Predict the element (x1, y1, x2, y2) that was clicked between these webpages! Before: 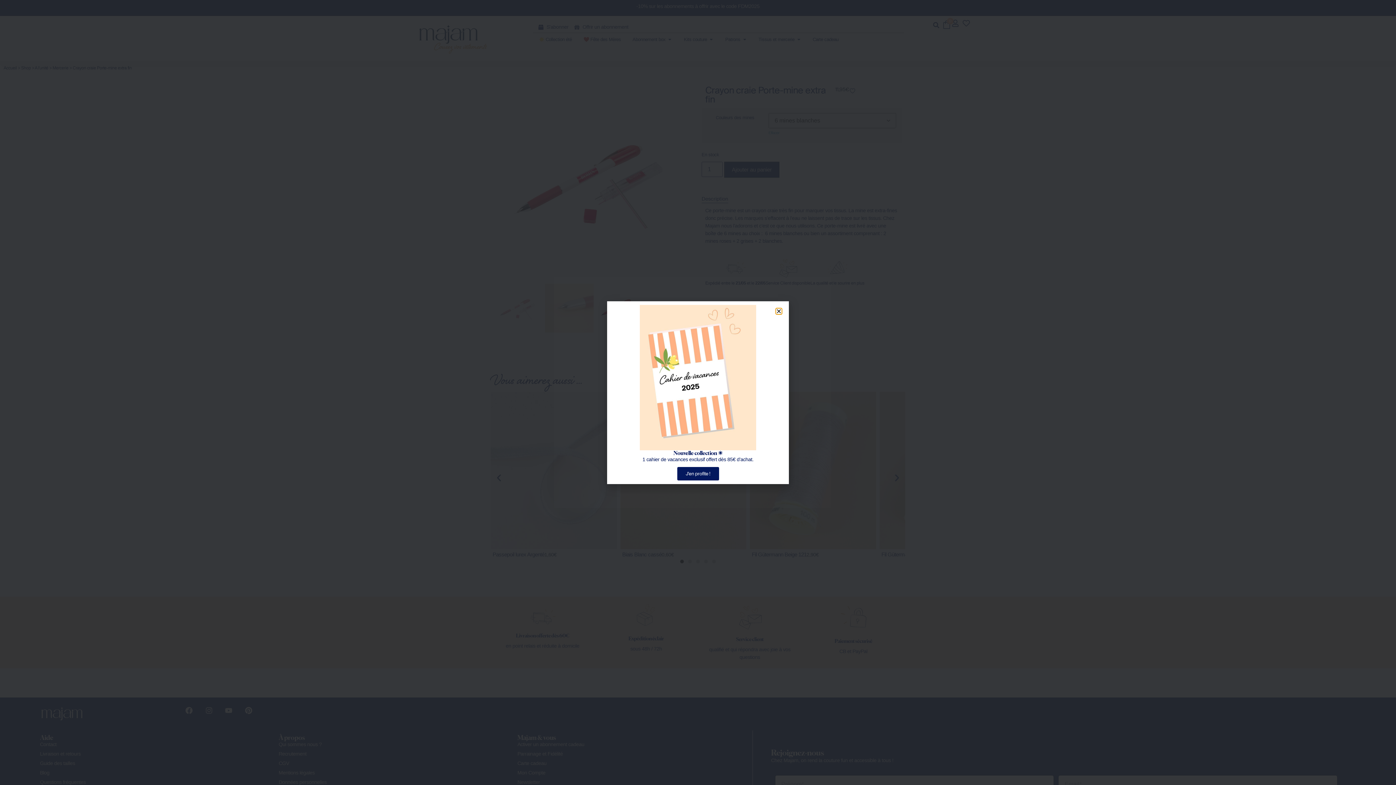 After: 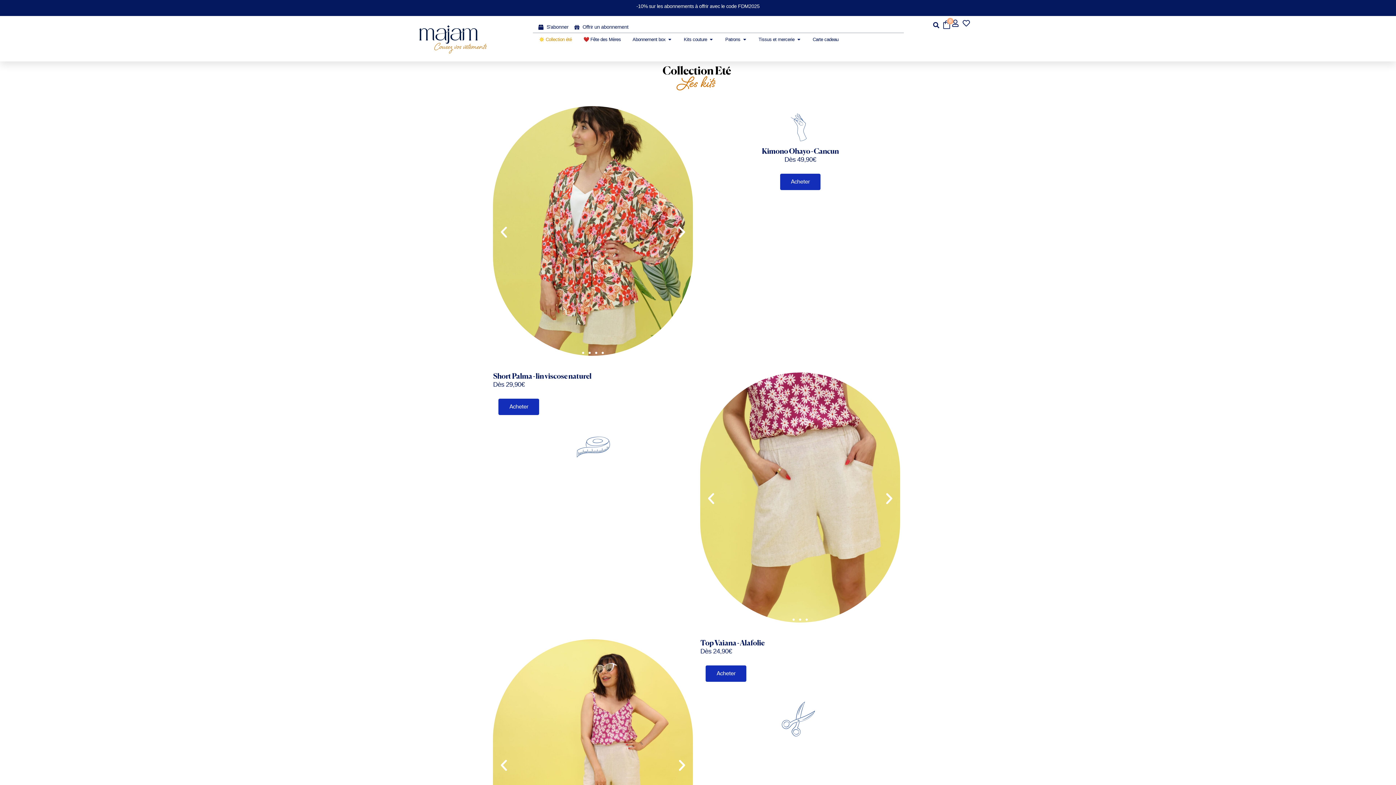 Action: label: J'en profite ! bbox: (677, 467, 719, 480)